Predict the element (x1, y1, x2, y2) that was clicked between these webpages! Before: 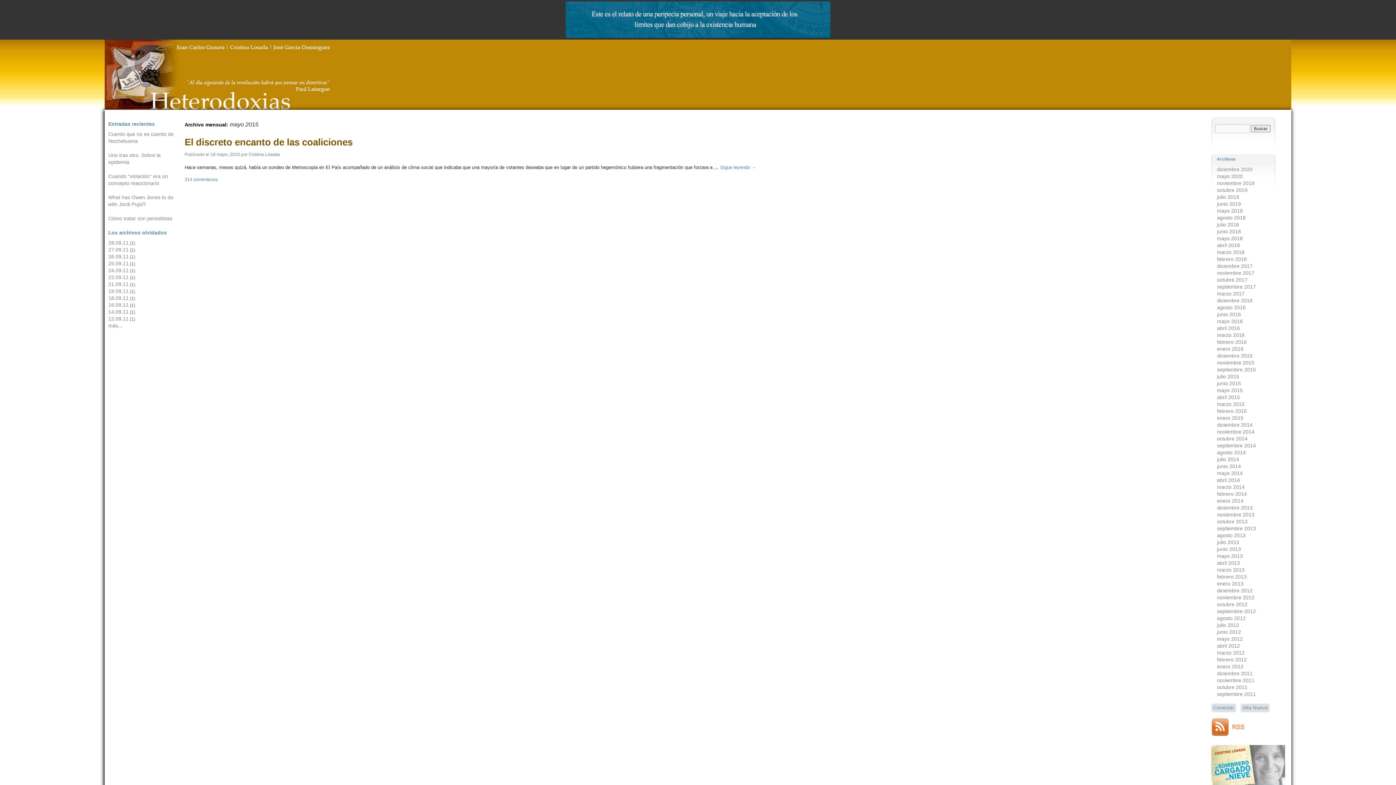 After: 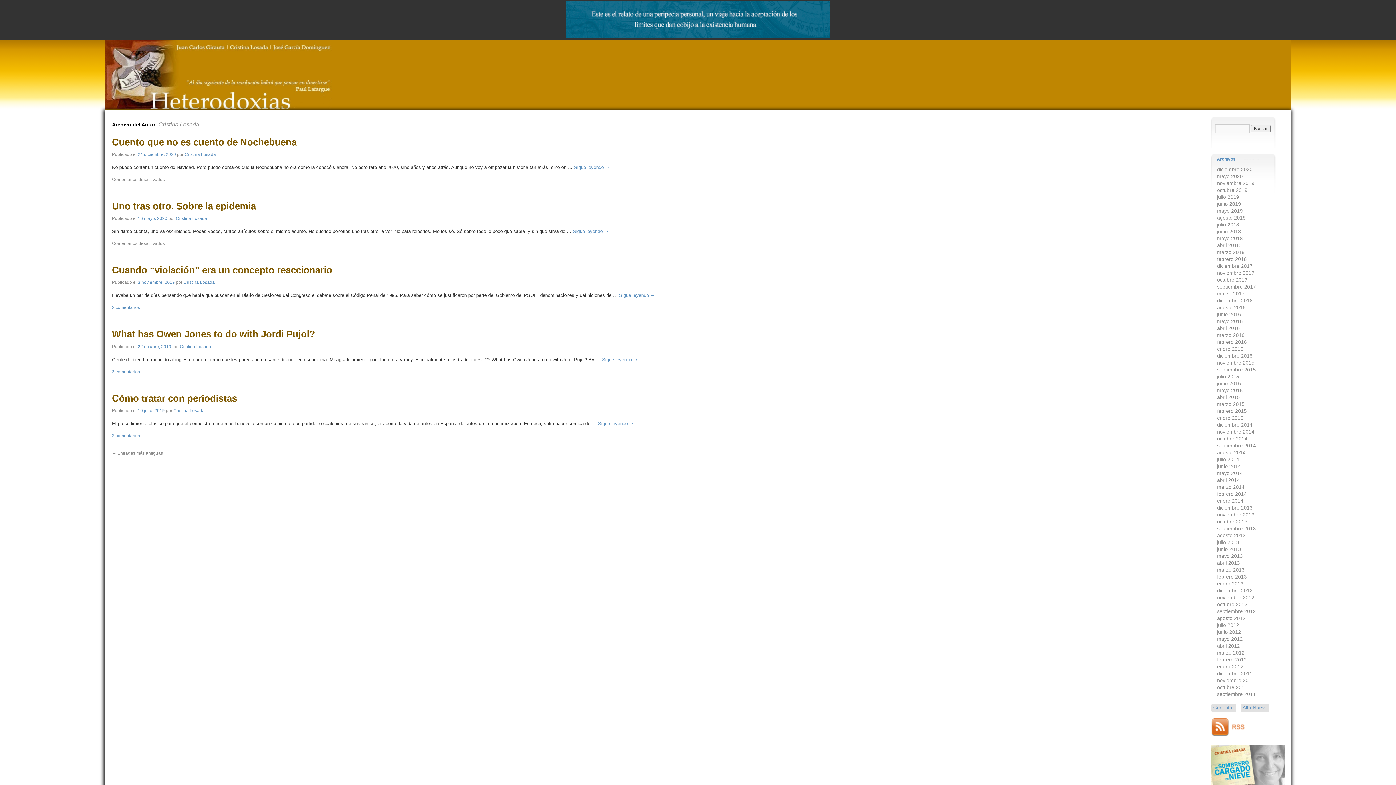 Action: bbox: (248, 151, 280, 157) label: Cristina Losada